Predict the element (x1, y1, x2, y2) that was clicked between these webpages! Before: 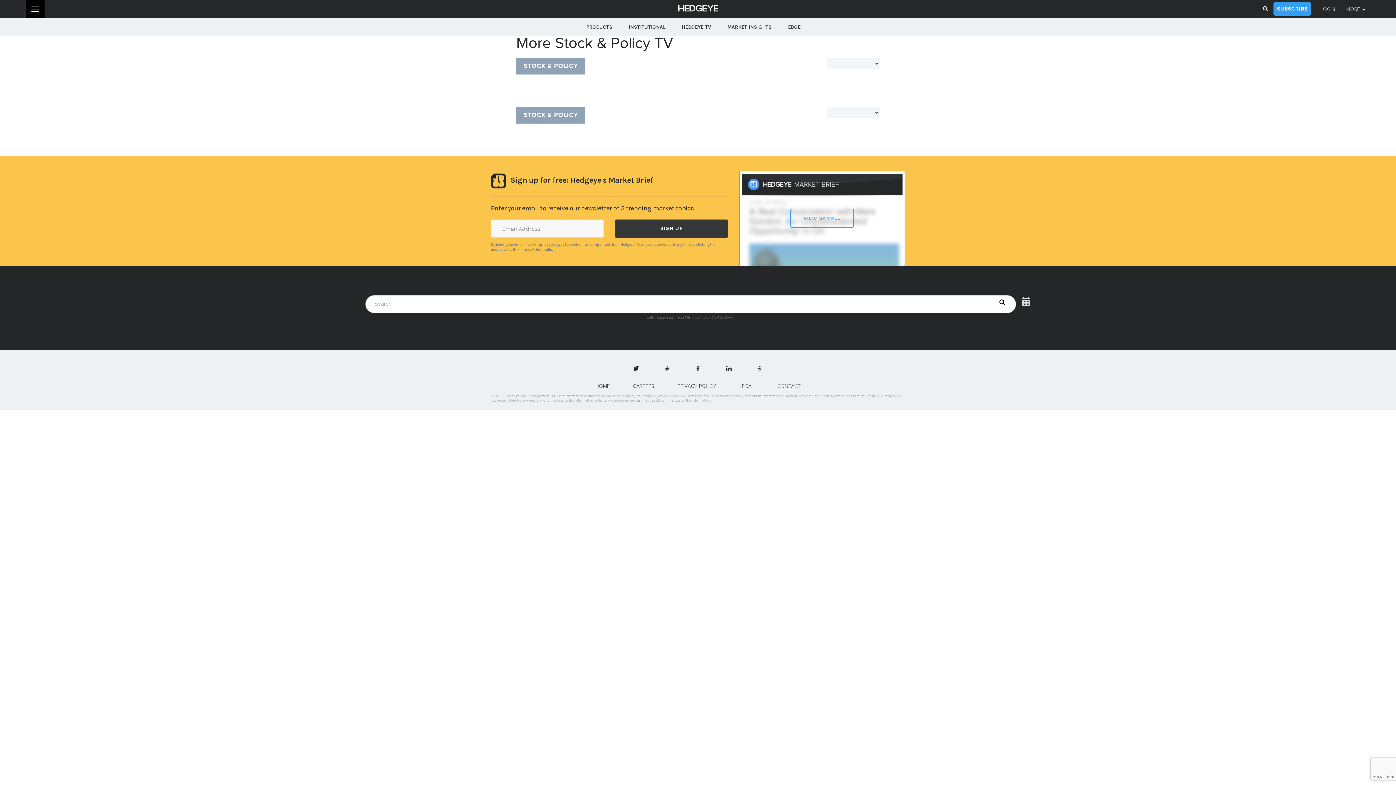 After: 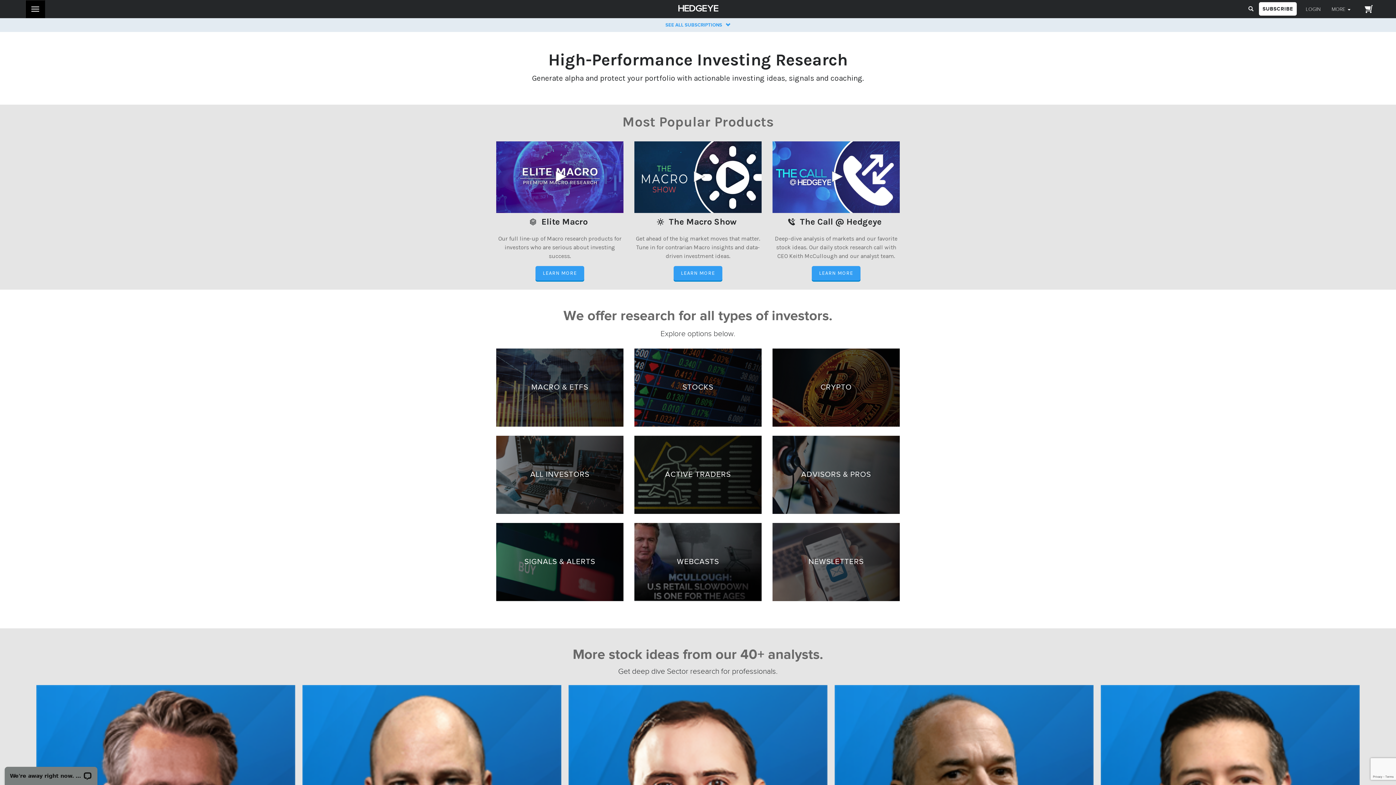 Action: label: PRODUCTS bbox: (586, 23, 612, 30)